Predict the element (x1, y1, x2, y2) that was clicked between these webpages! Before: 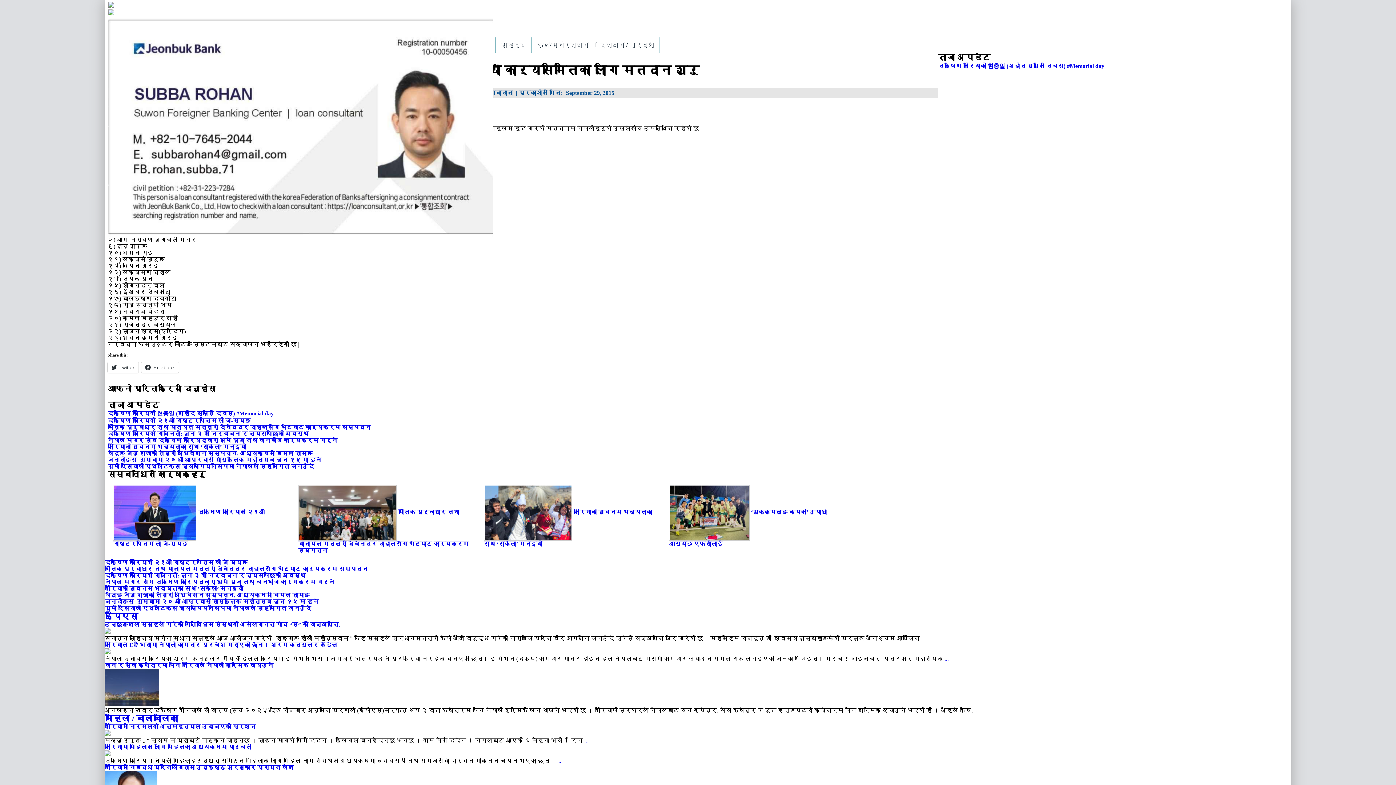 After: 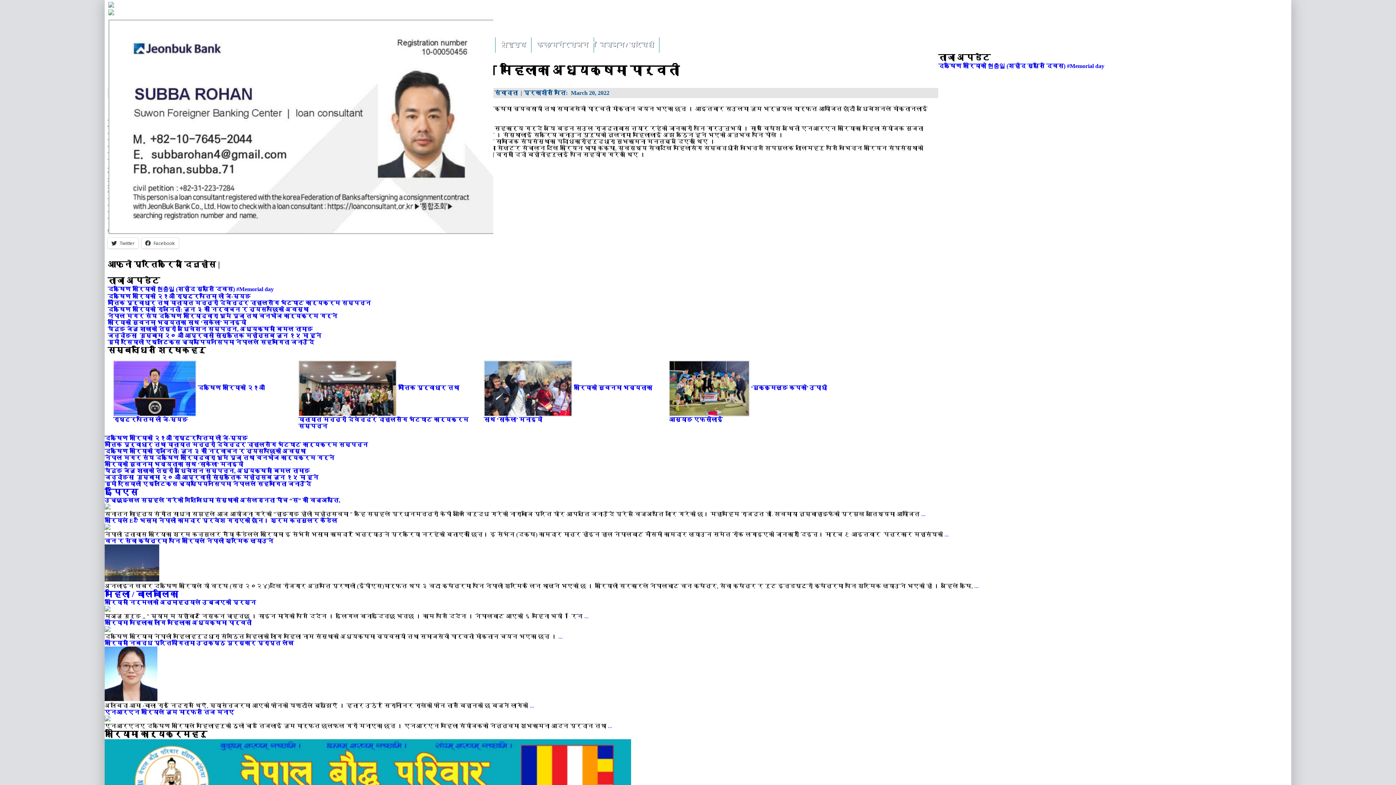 Action: bbox: (557, 758, 562, 764) label:  ...